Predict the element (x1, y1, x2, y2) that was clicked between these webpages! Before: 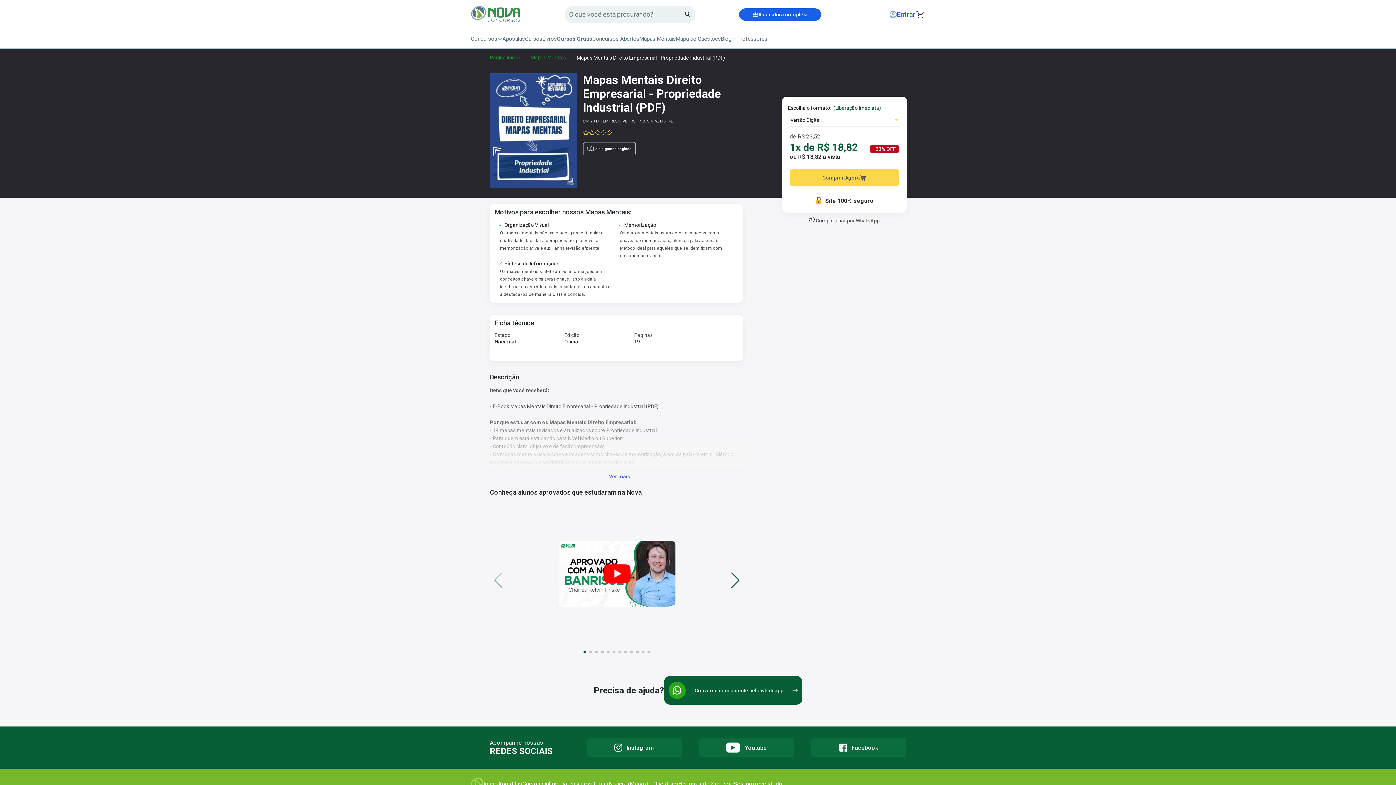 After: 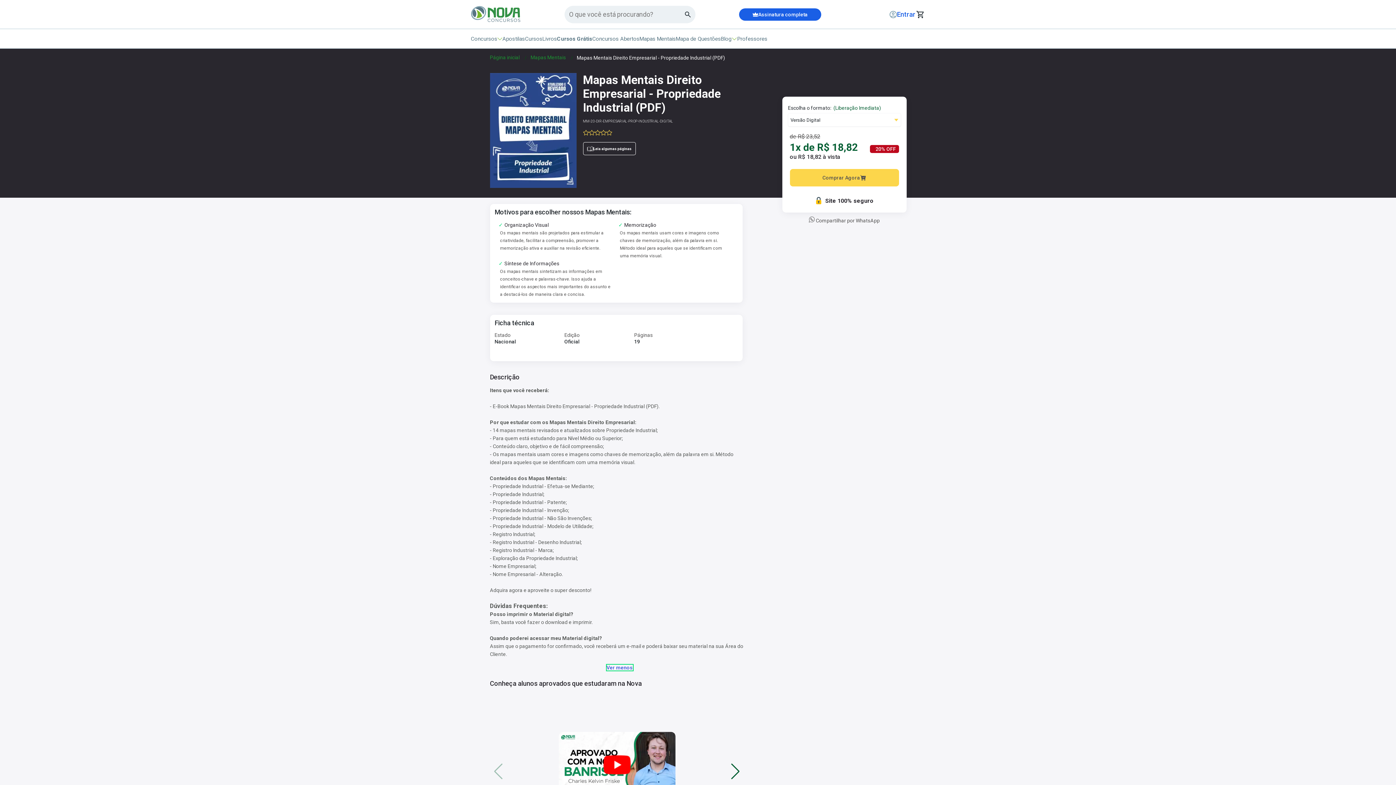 Action: bbox: (609, 473, 630, 479) label: Ver mais